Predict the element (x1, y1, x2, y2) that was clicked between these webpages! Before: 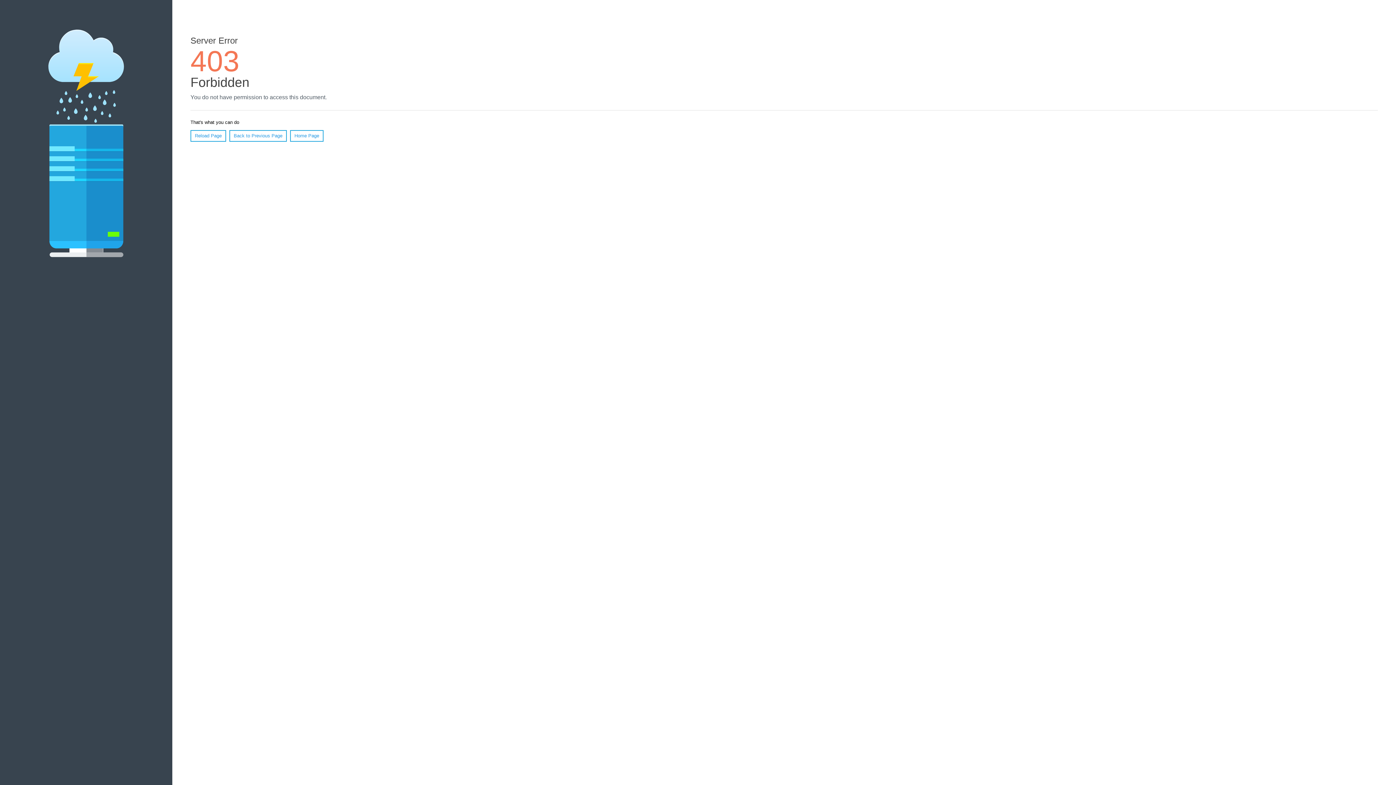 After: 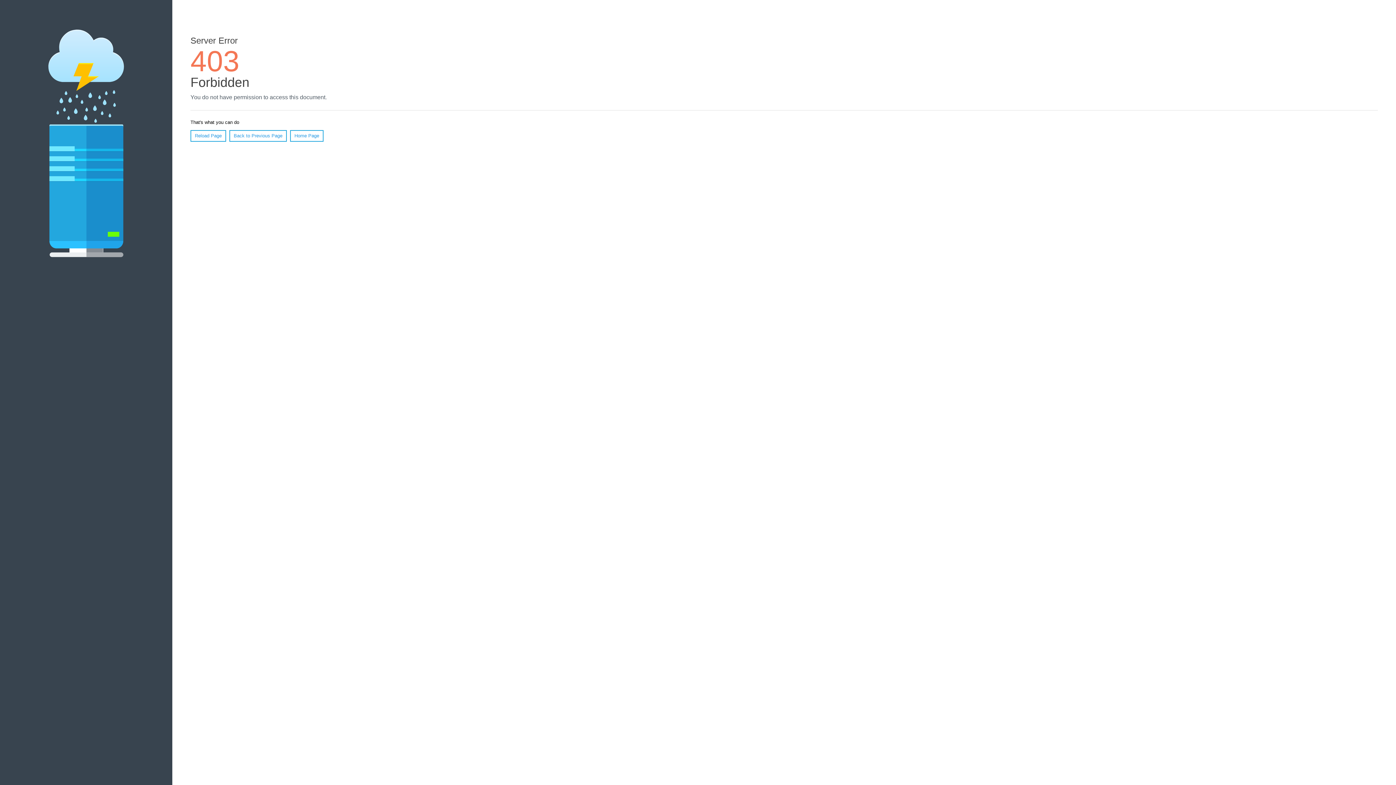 Action: label: Reload Page bbox: (190, 130, 226, 141)